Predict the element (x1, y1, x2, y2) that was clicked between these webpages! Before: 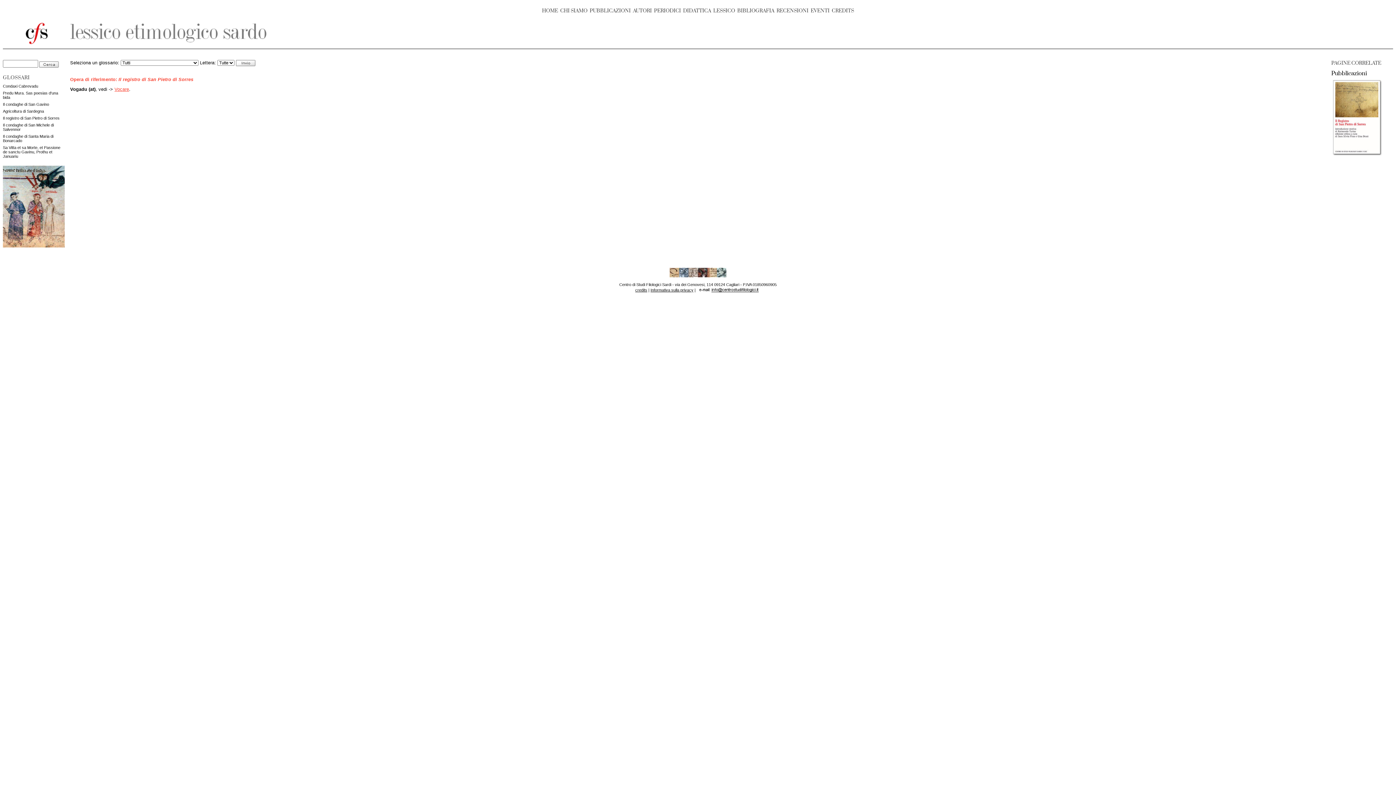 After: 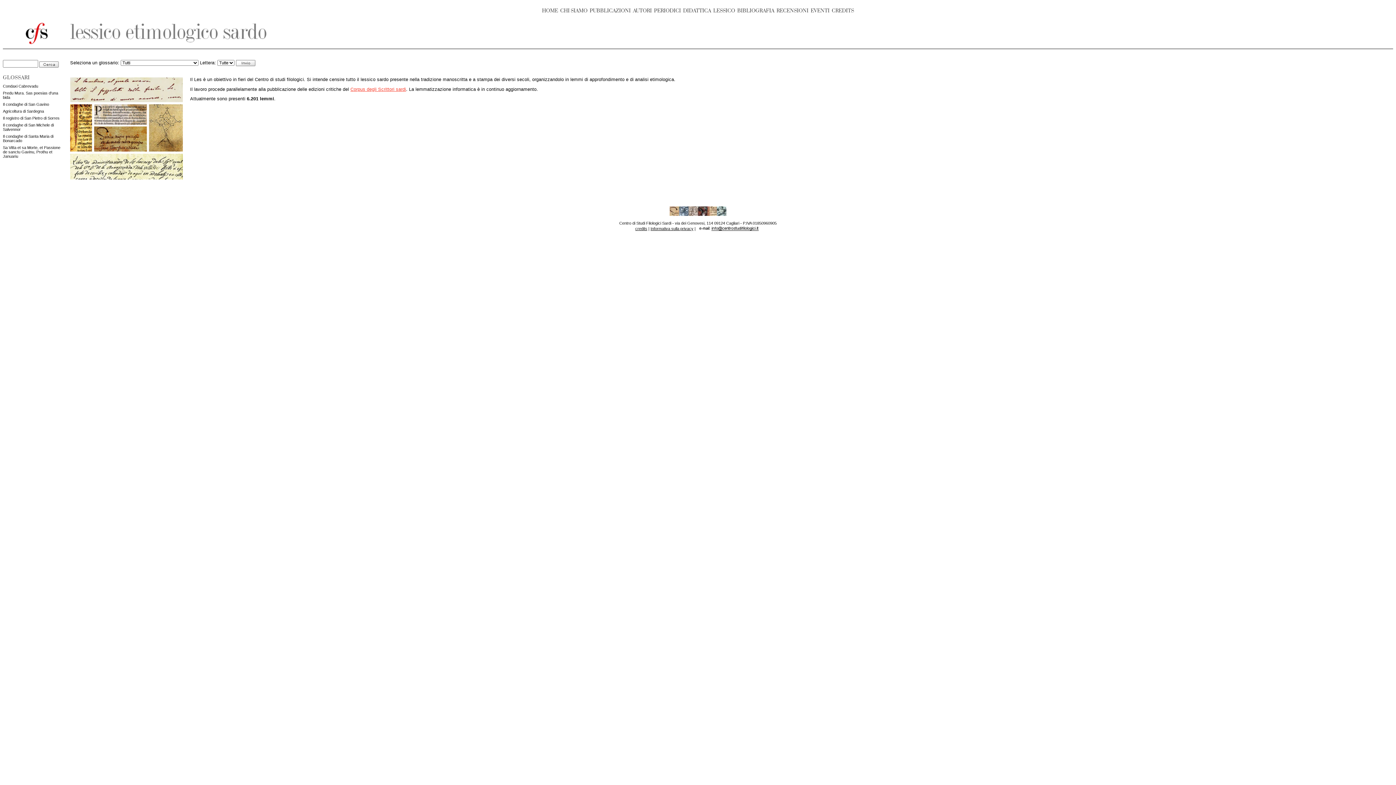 Action: bbox: (713, 7, 735, 13) label: LESSICO